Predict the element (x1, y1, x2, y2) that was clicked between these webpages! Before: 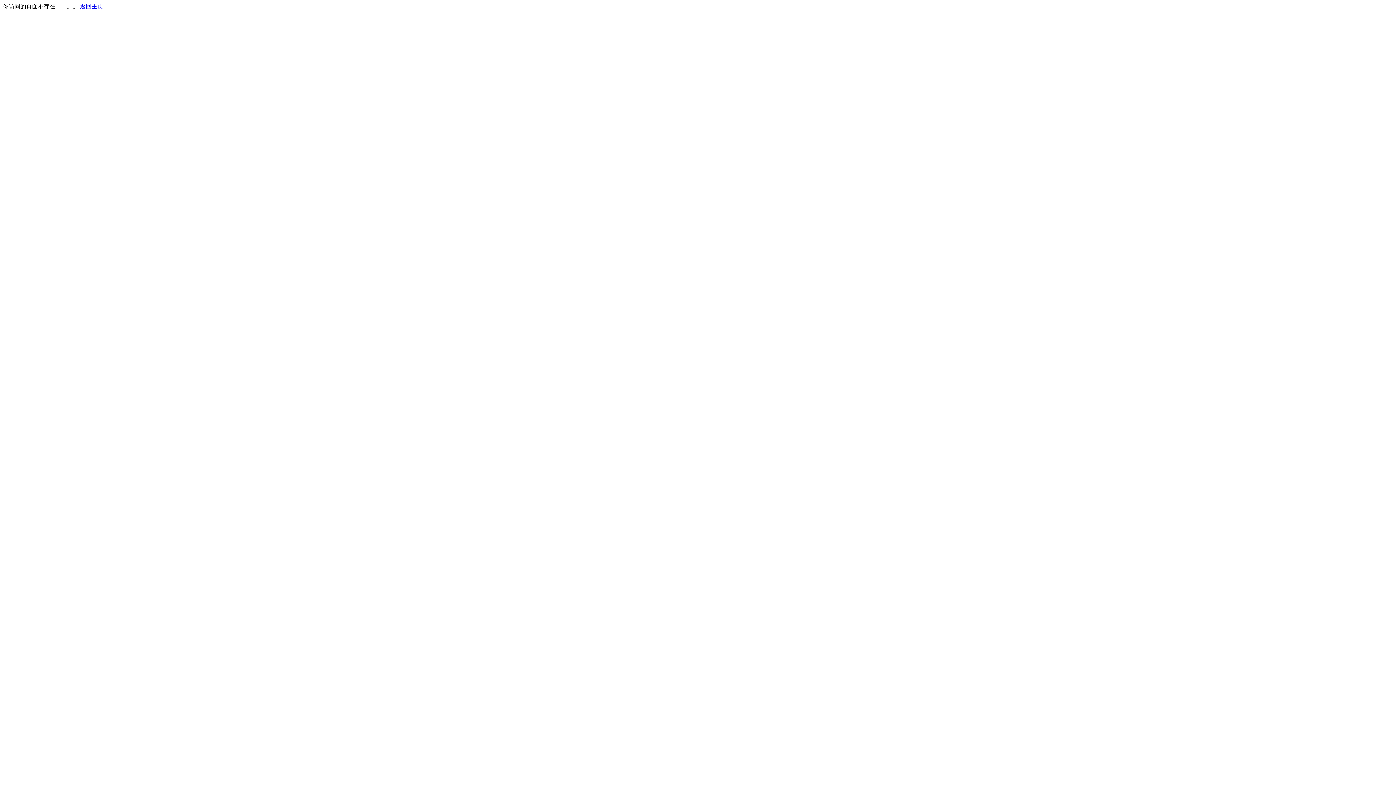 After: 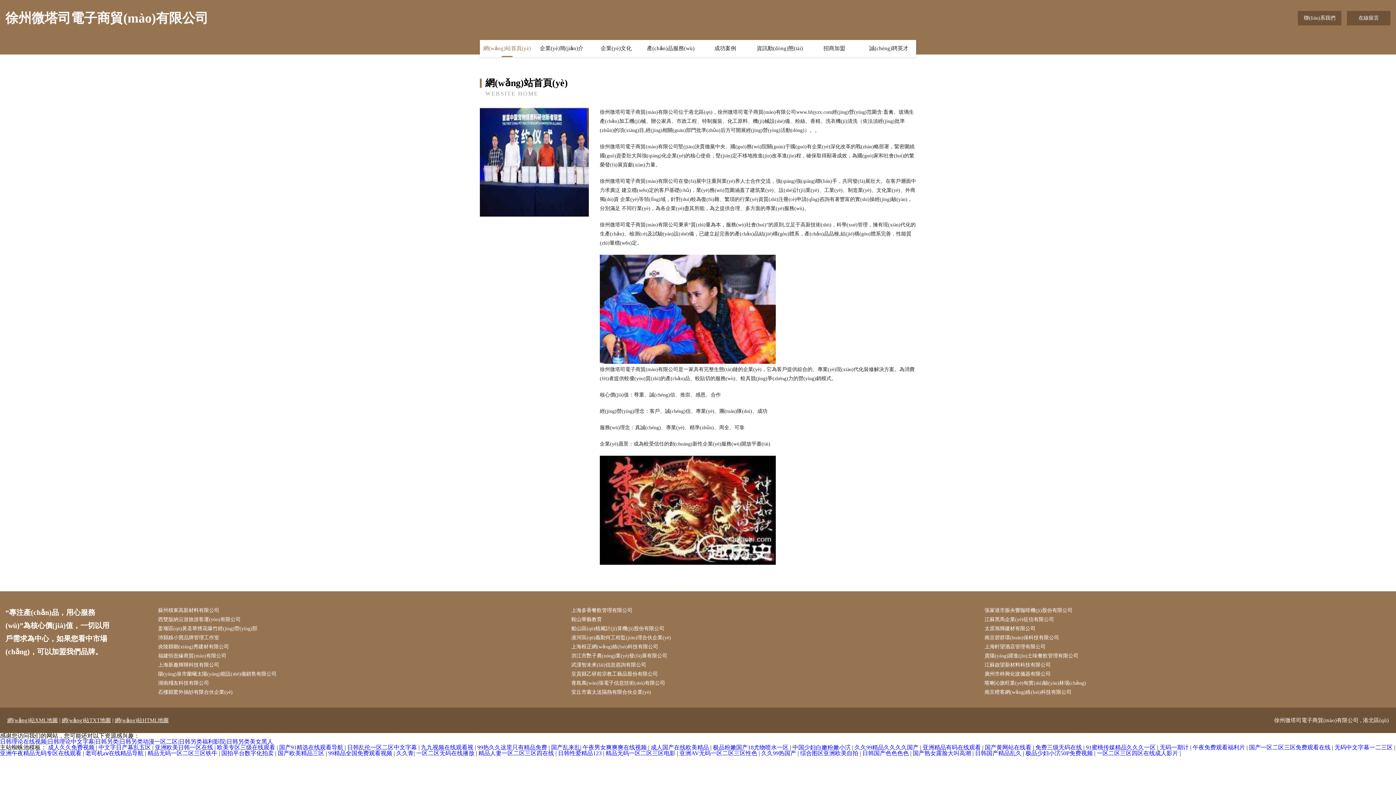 Action: bbox: (80, 3, 103, 9) label: 返回主页